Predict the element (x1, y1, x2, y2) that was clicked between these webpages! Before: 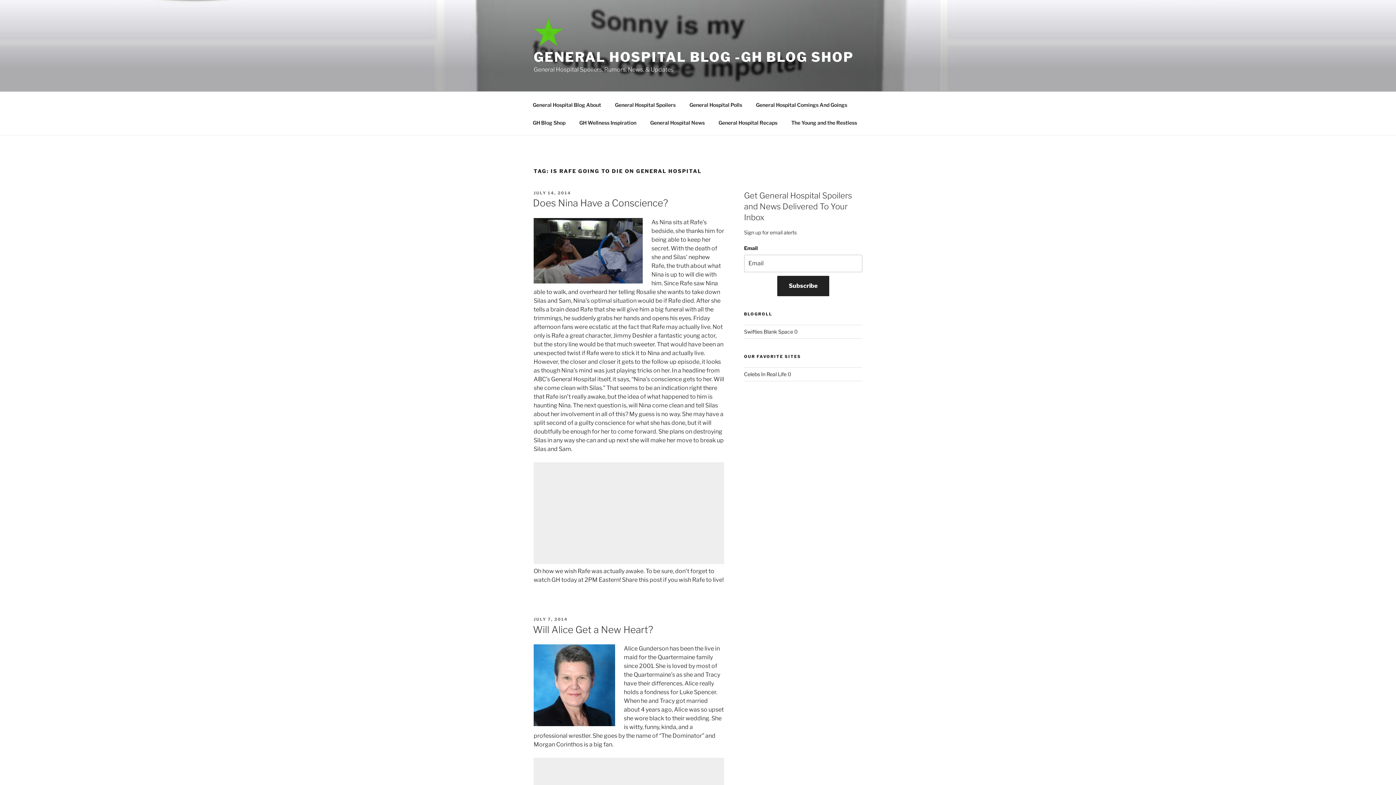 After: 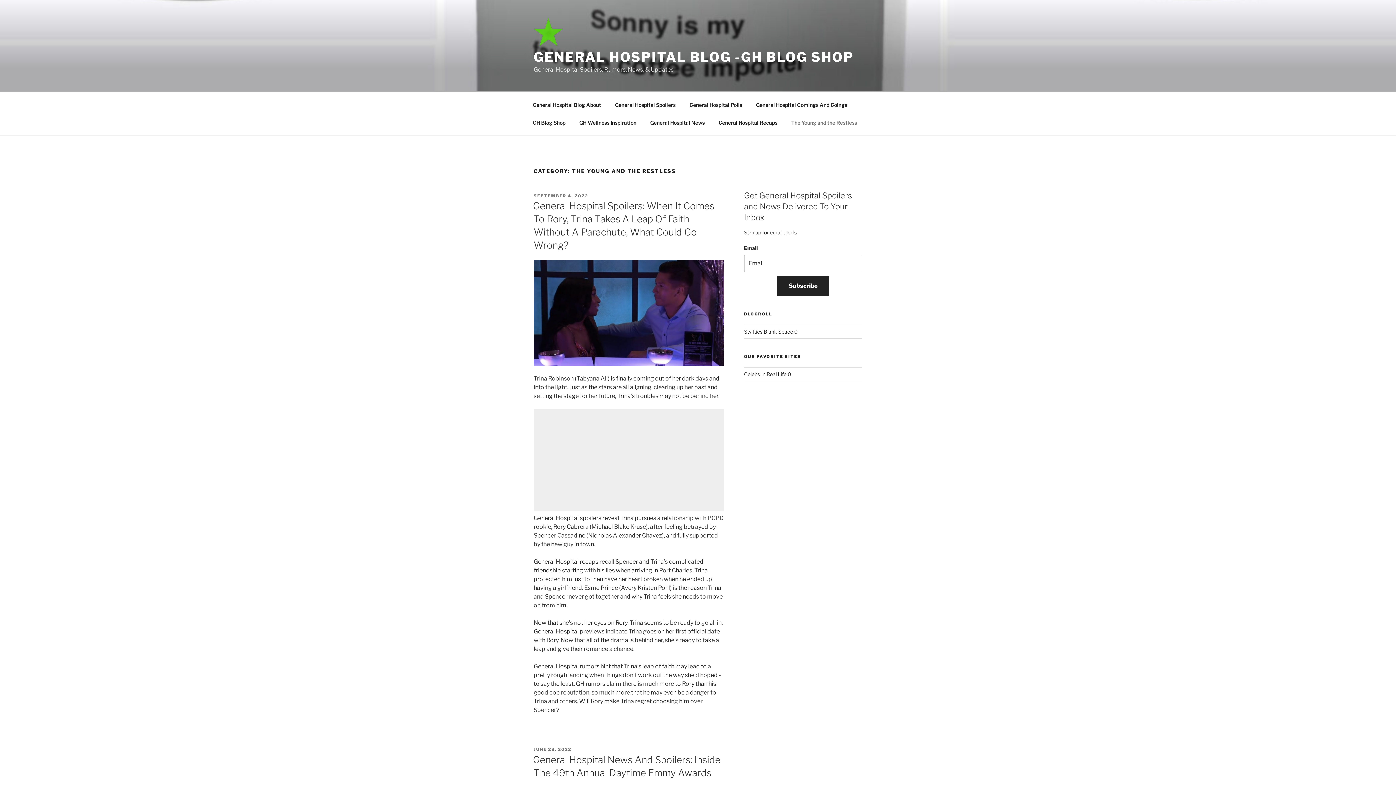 Action: bbox: (785, 113, 863, 131) label: The Young and the Restless